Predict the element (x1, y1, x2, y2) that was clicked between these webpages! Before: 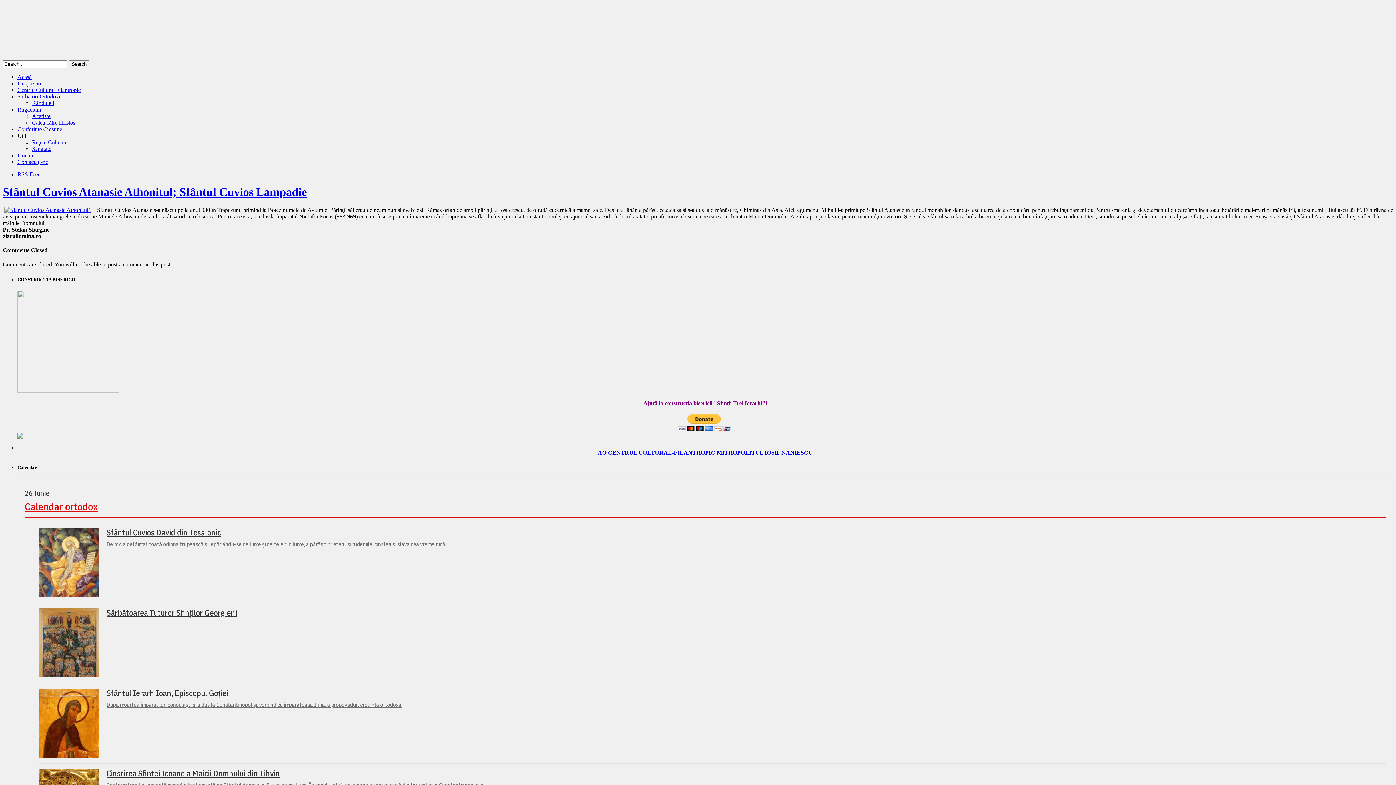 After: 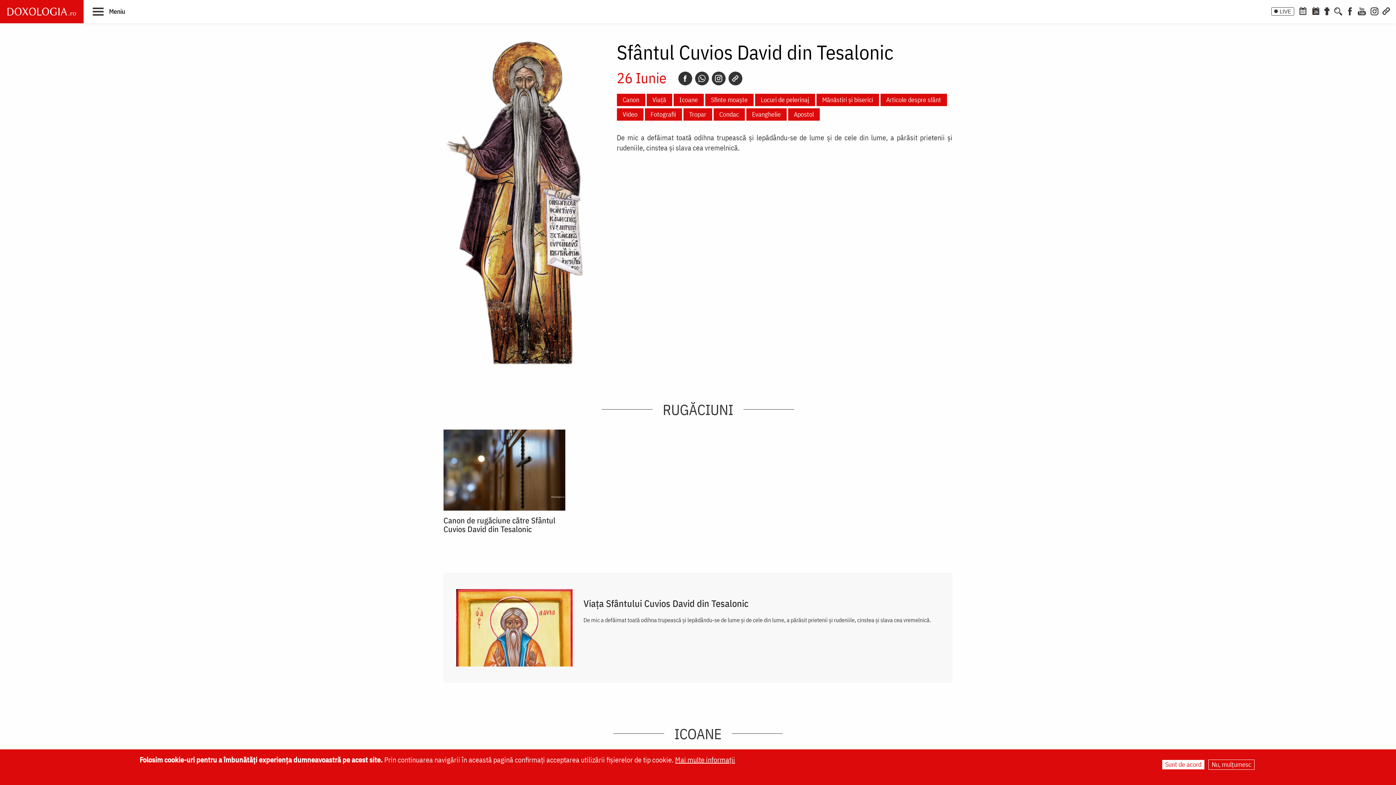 Action: bbox: (39, 540, 1386, 547) label: De mic a defăimat toată odihna trupească și lepădându-se de lume și de cele din lume, a părăsit prietenii și rudeniile, cinstea și slava cea vremelnică.